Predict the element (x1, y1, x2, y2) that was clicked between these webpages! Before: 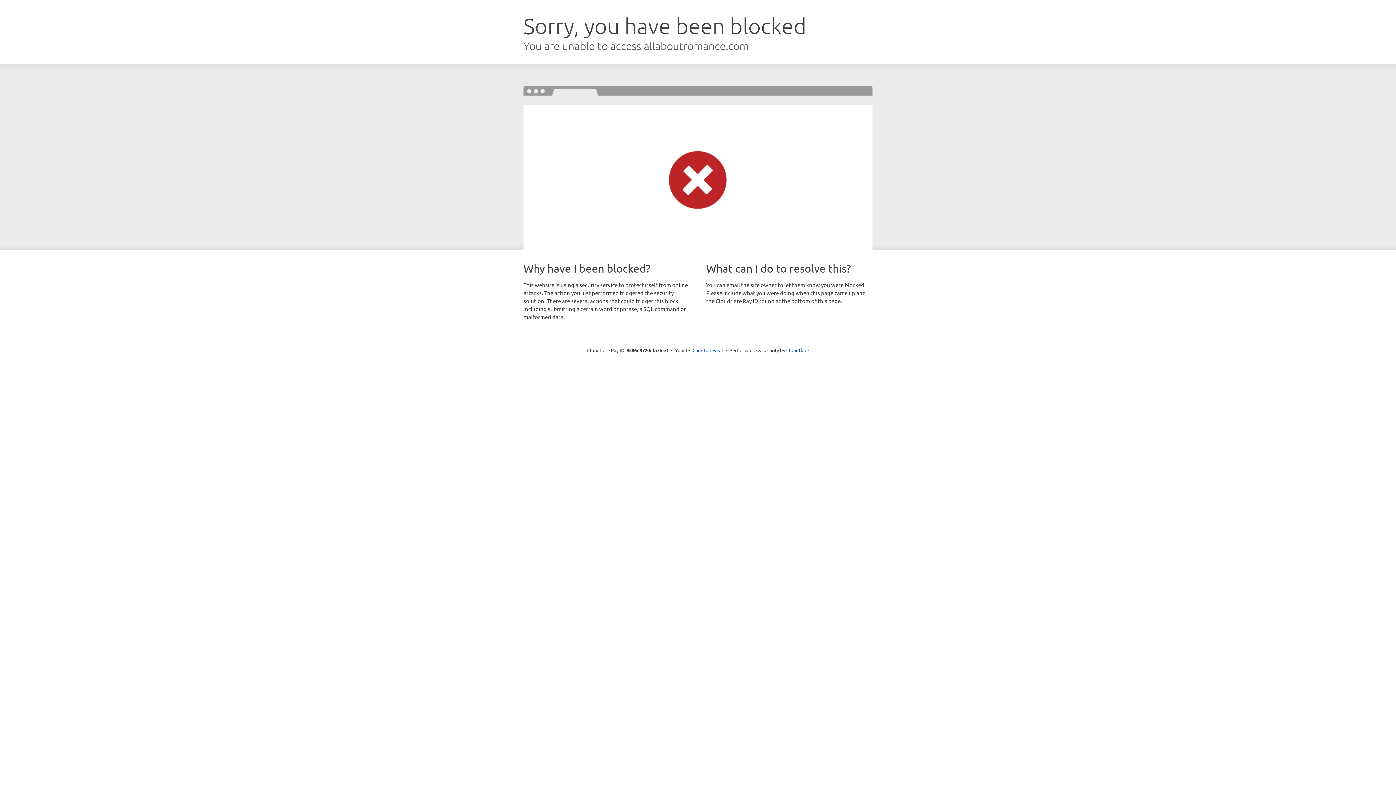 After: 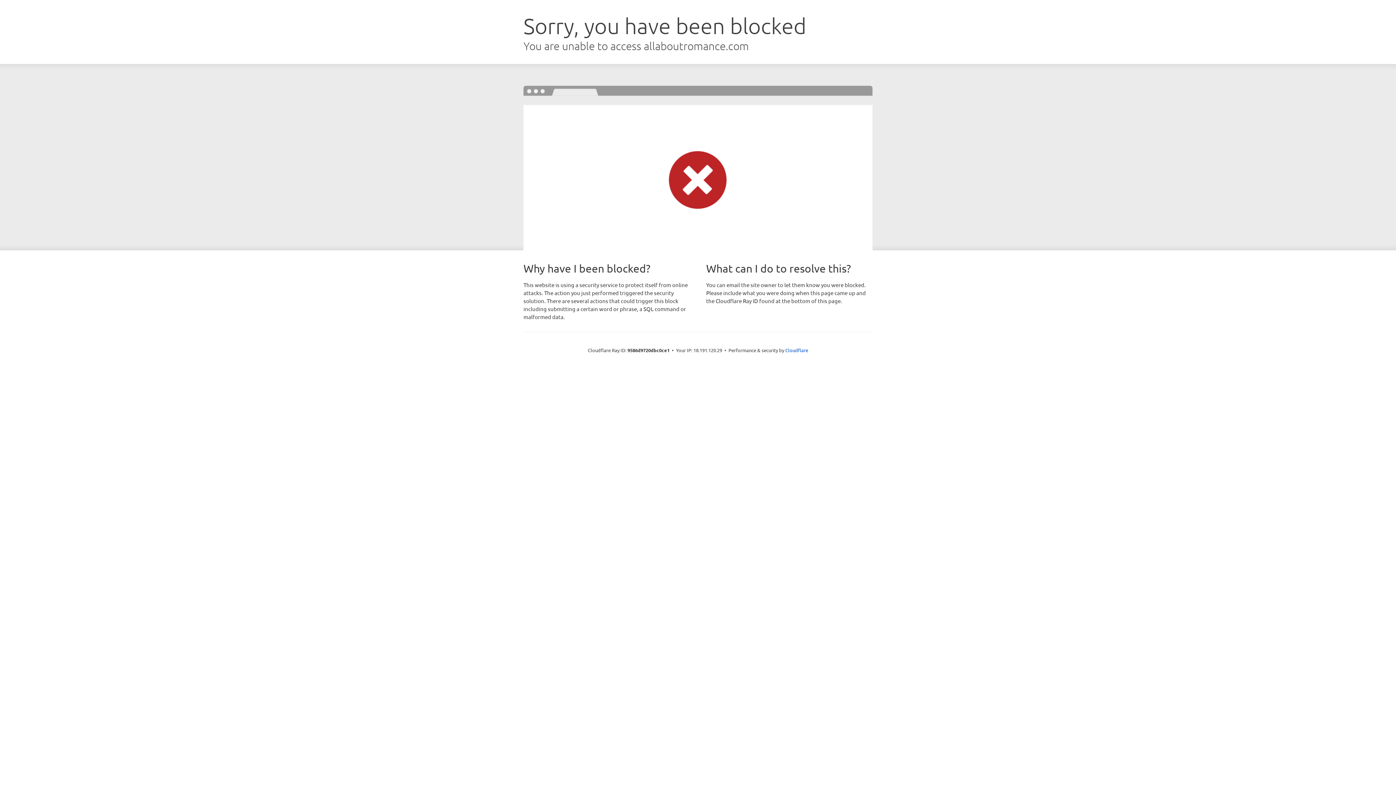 Action: label: Click to reveal bbox: (692, 346, 723, 353)